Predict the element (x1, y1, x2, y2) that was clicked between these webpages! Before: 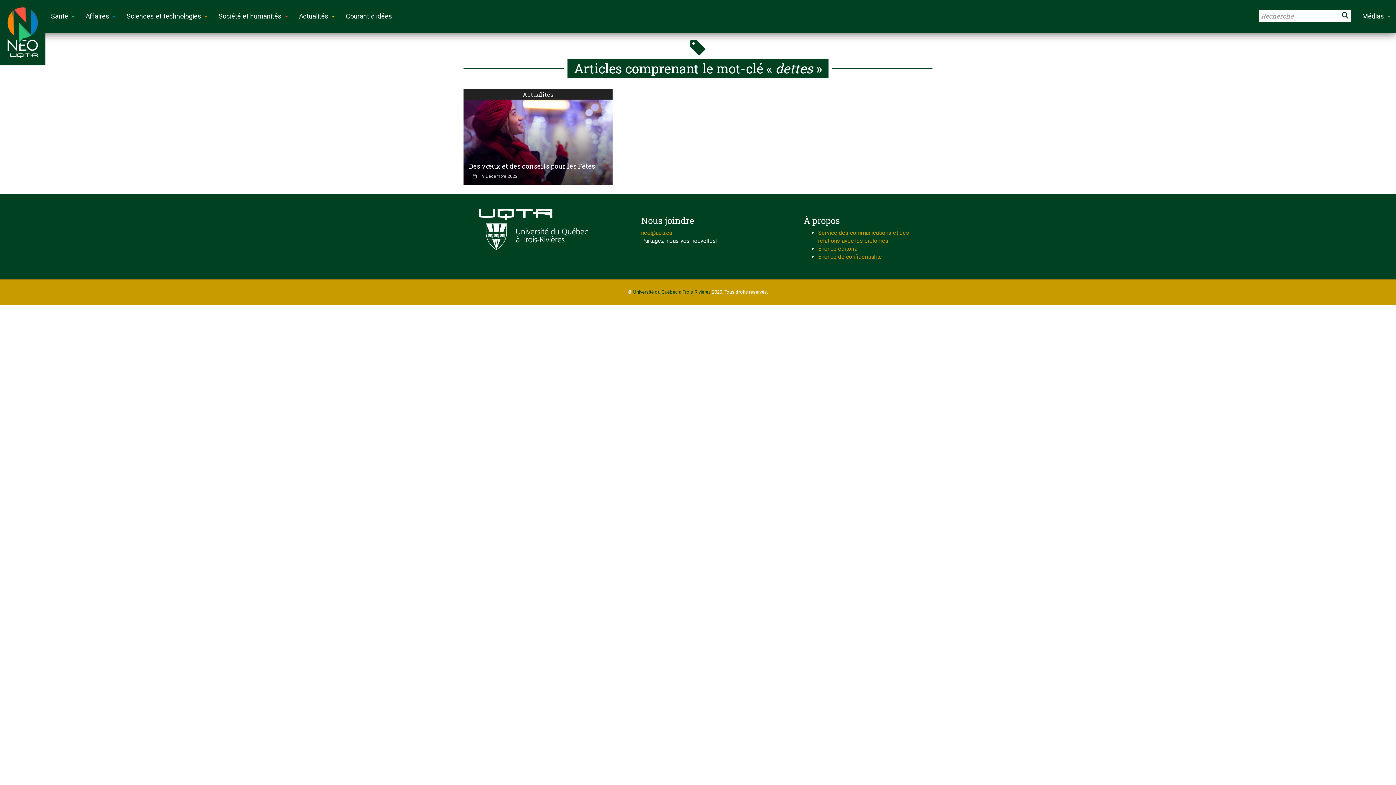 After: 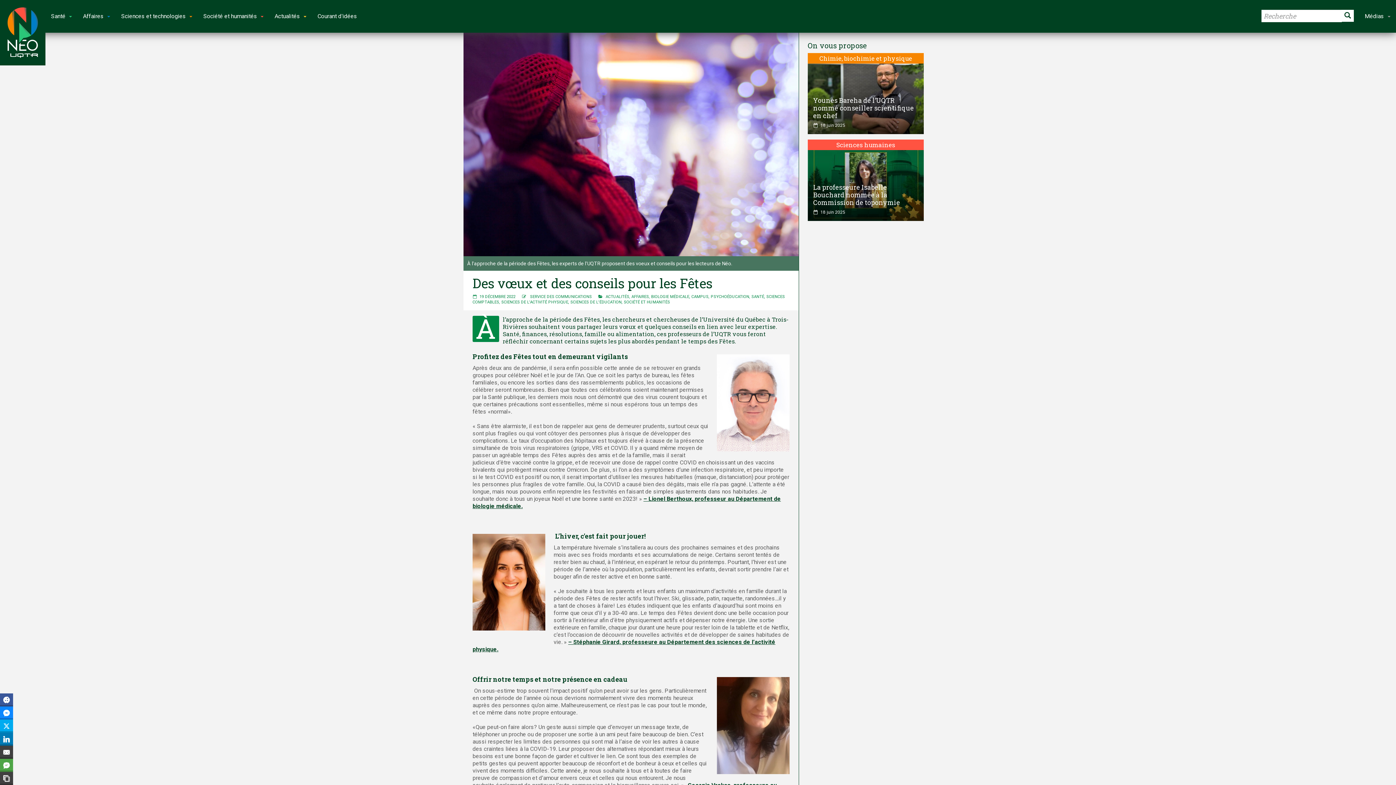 Action: bbox: (469, 161, 595, 170) label: Des vœux et des conseils pour les Fêtes